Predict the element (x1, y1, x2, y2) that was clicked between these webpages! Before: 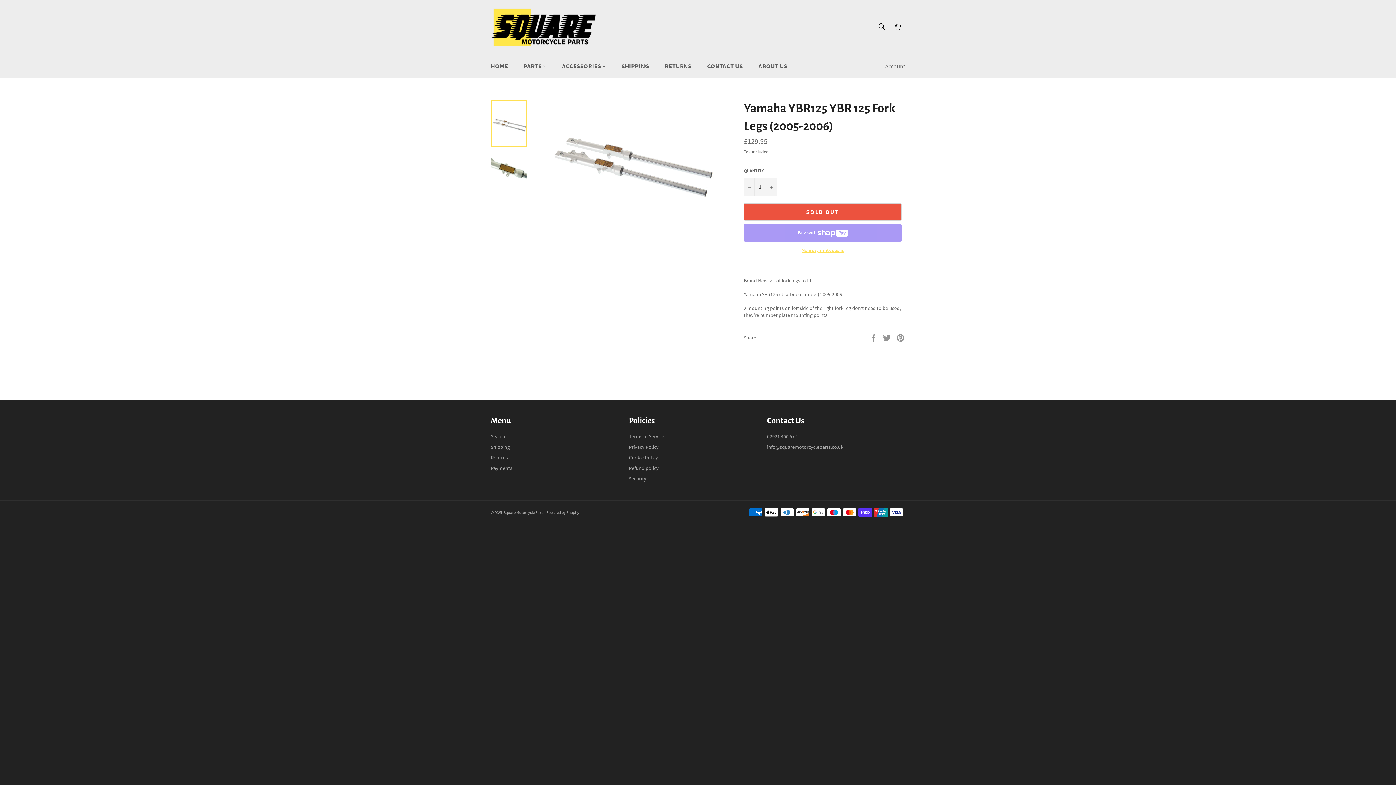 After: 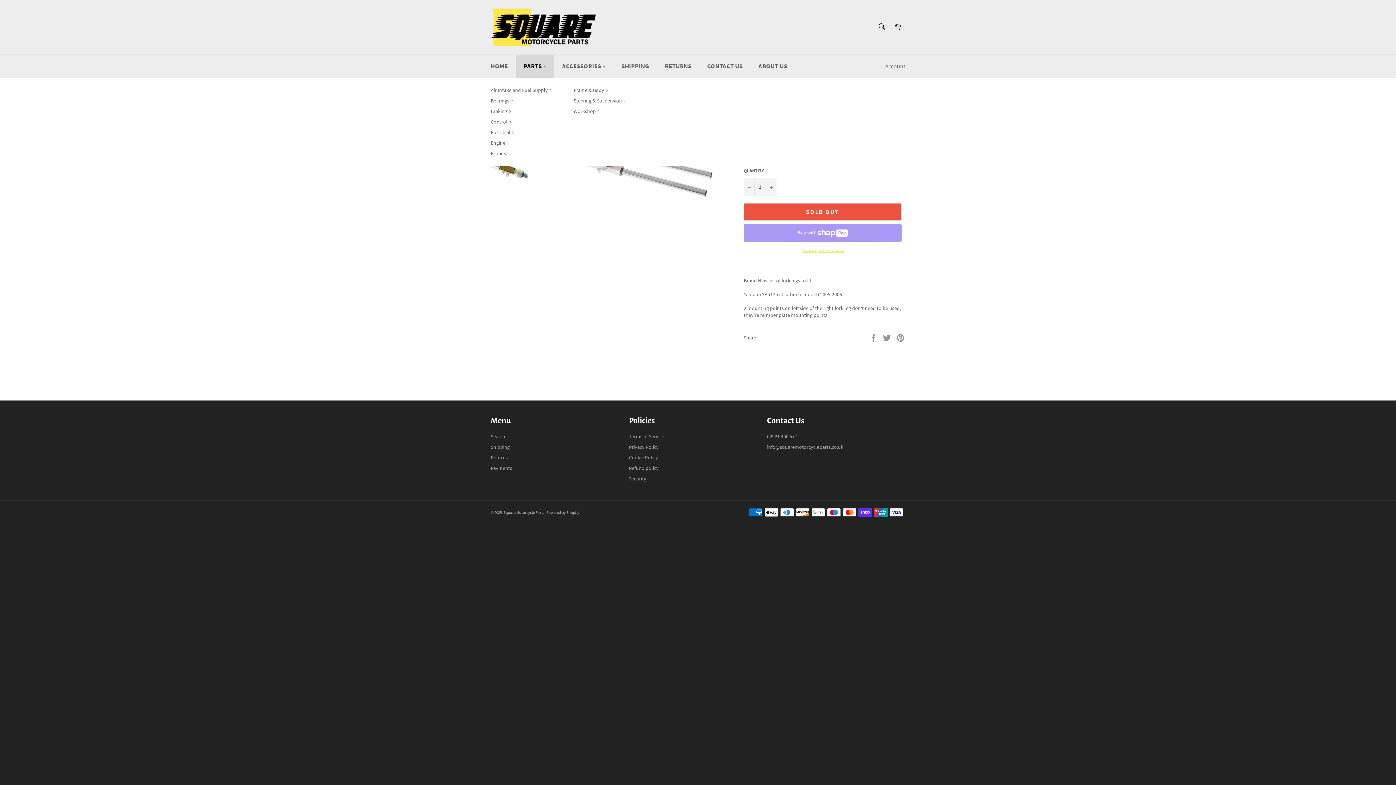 Action: label: PARTS  bbox: (516, 54, 553, 77)